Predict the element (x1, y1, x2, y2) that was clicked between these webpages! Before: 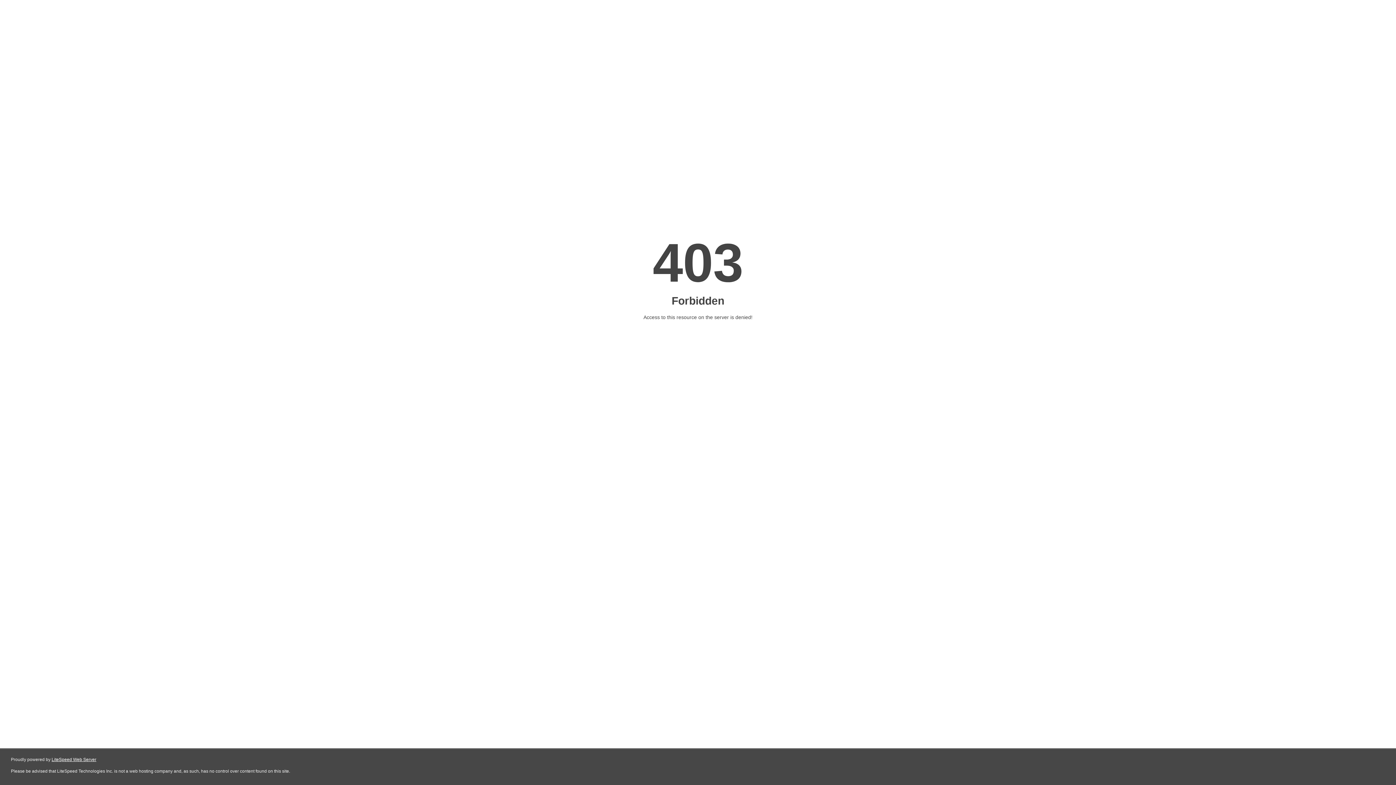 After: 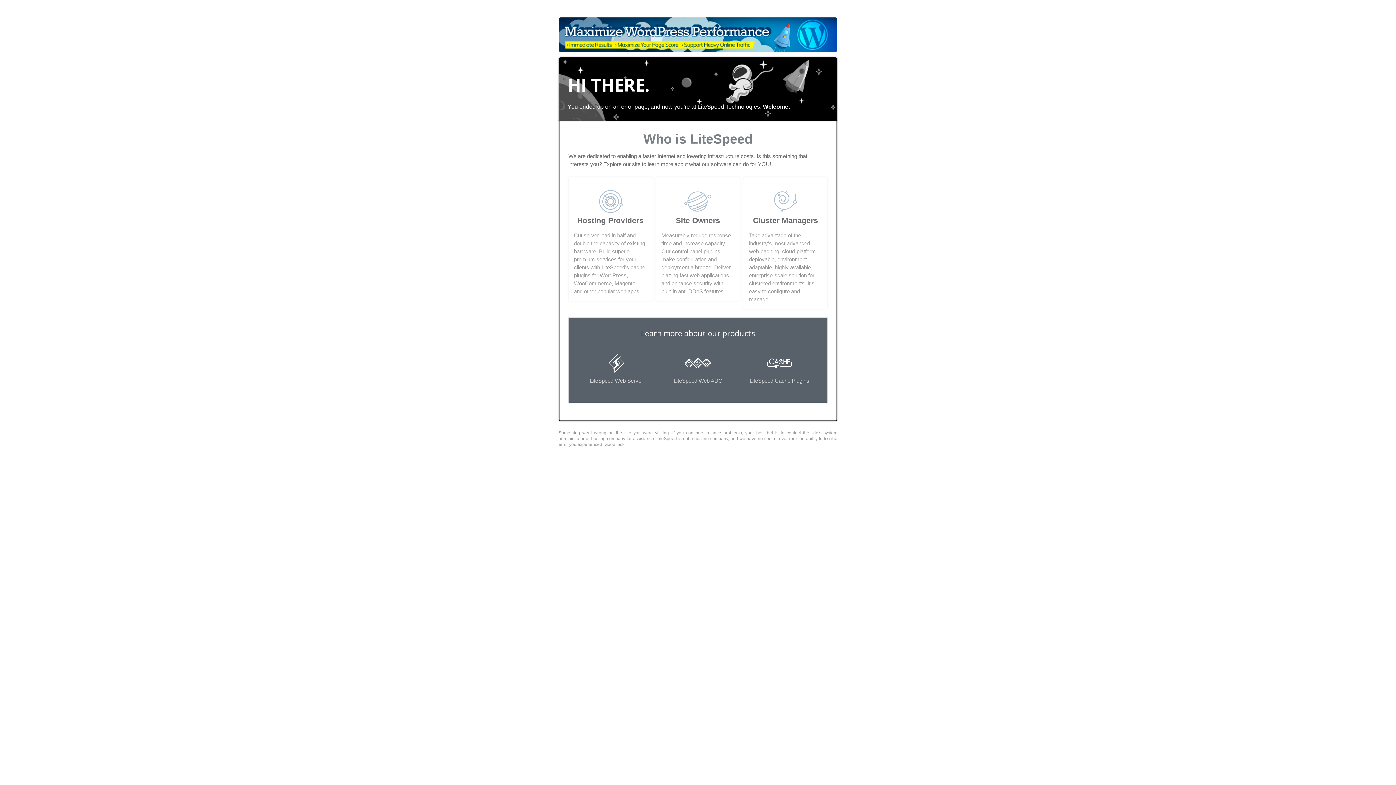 Action: label: LiteSpeed Web Server bbox: (51, 757, 96, 762)